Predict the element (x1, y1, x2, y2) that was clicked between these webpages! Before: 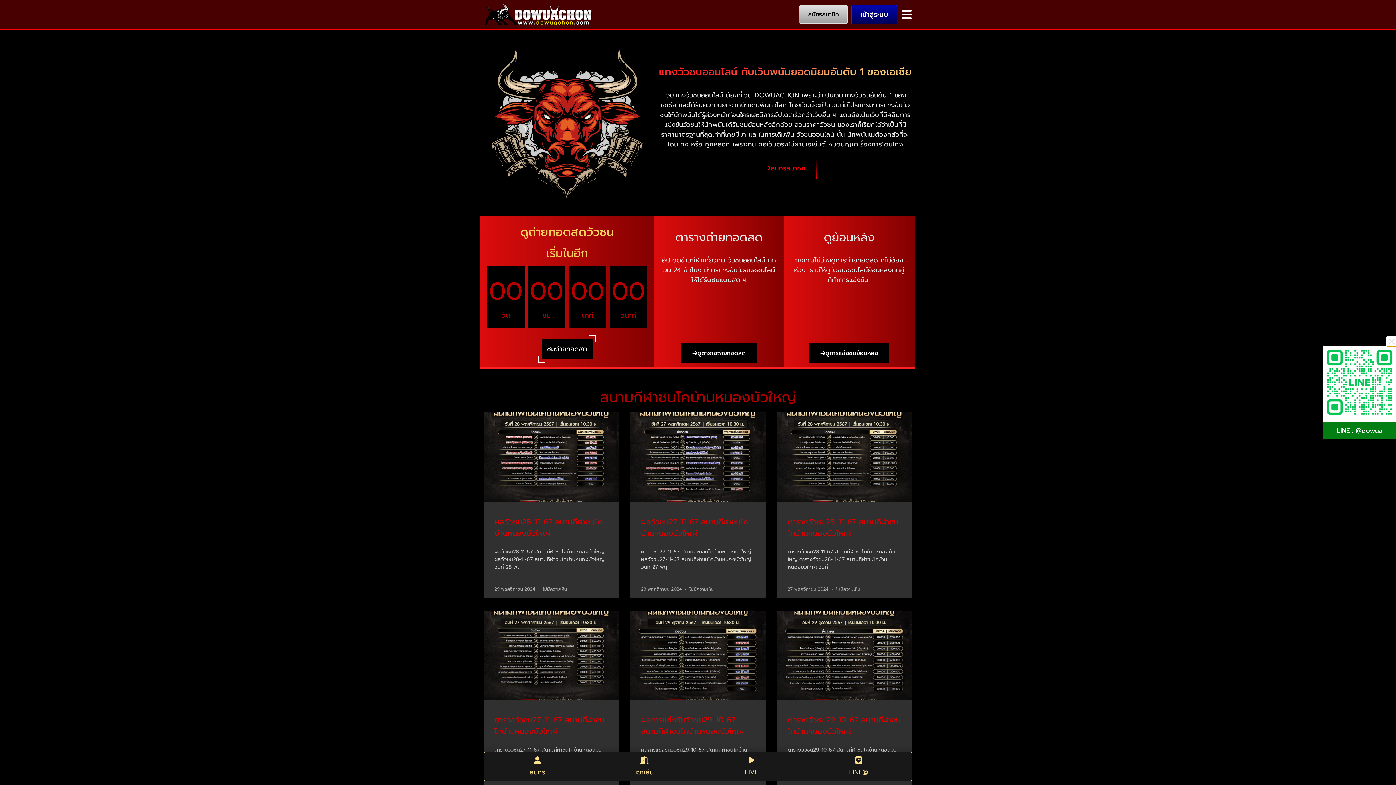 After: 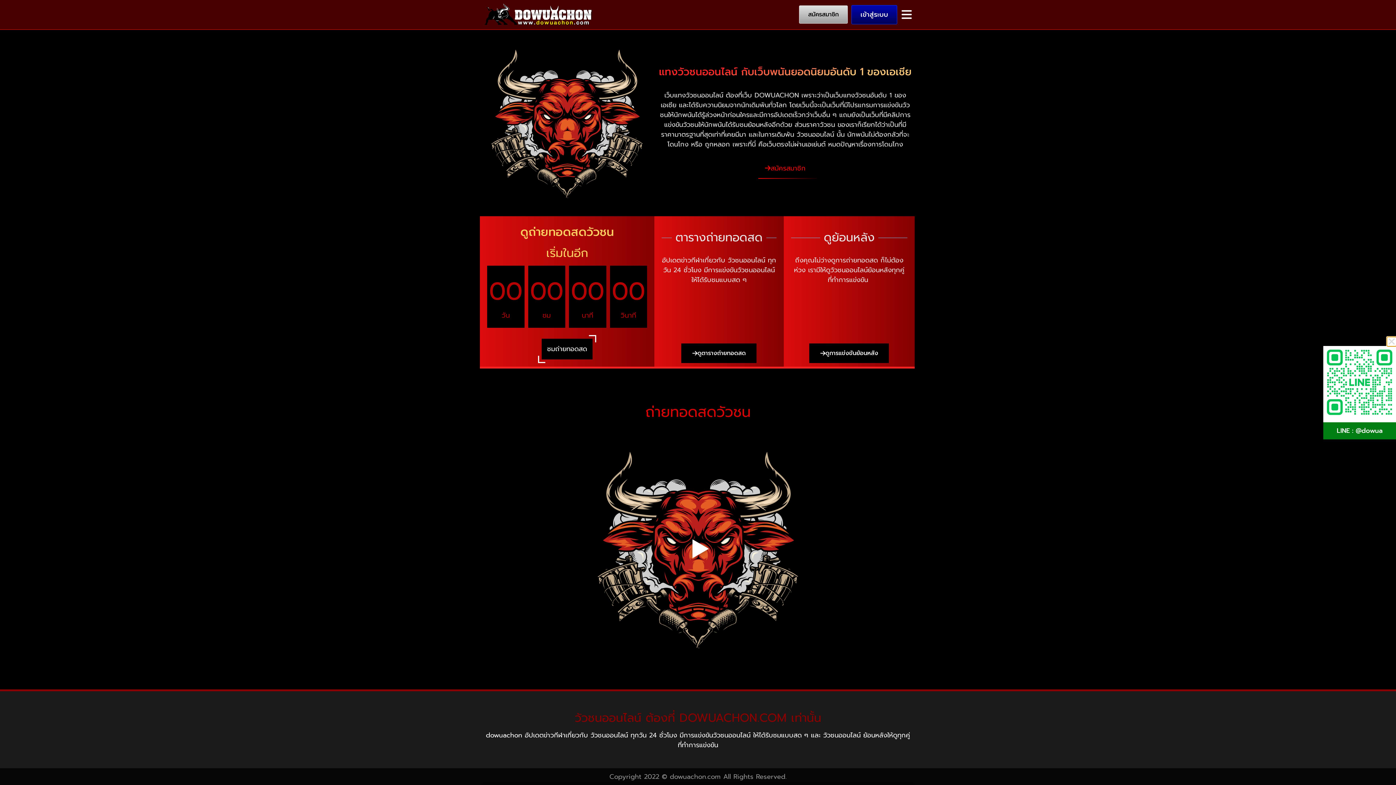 Action: bbox: (698, 752, 805, 781) label: LIVE